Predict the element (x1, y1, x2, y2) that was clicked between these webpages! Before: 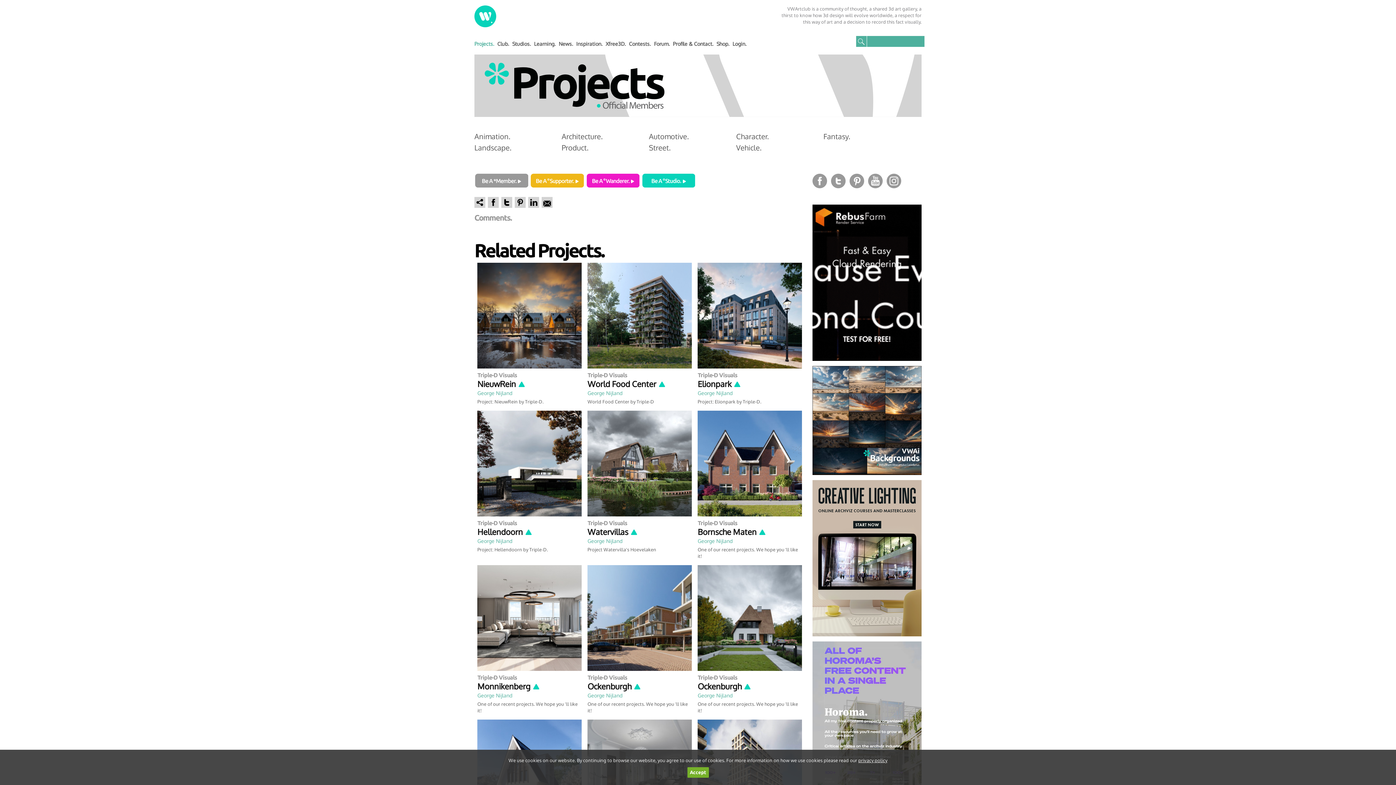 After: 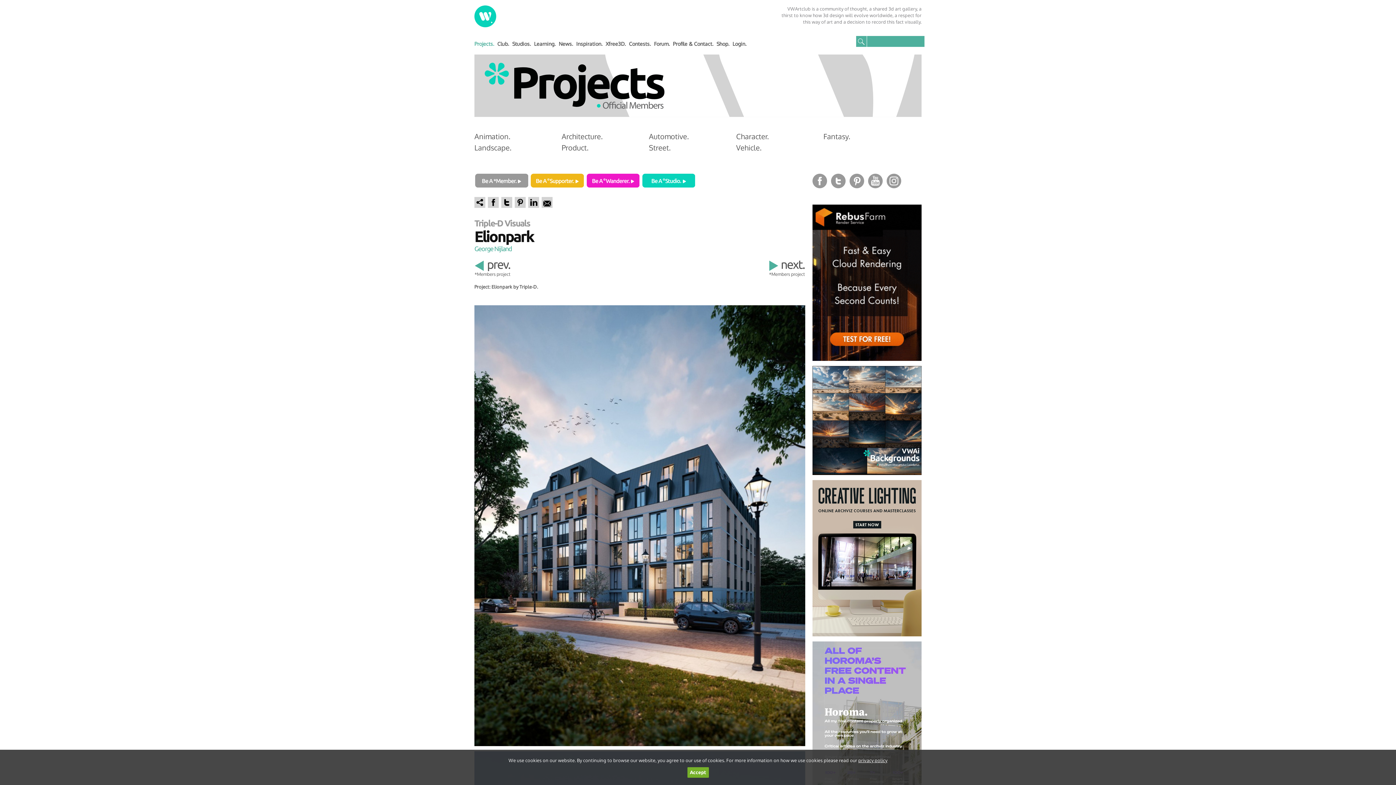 Action: label: Elionpark bbox: (697, 378, 741, 389)